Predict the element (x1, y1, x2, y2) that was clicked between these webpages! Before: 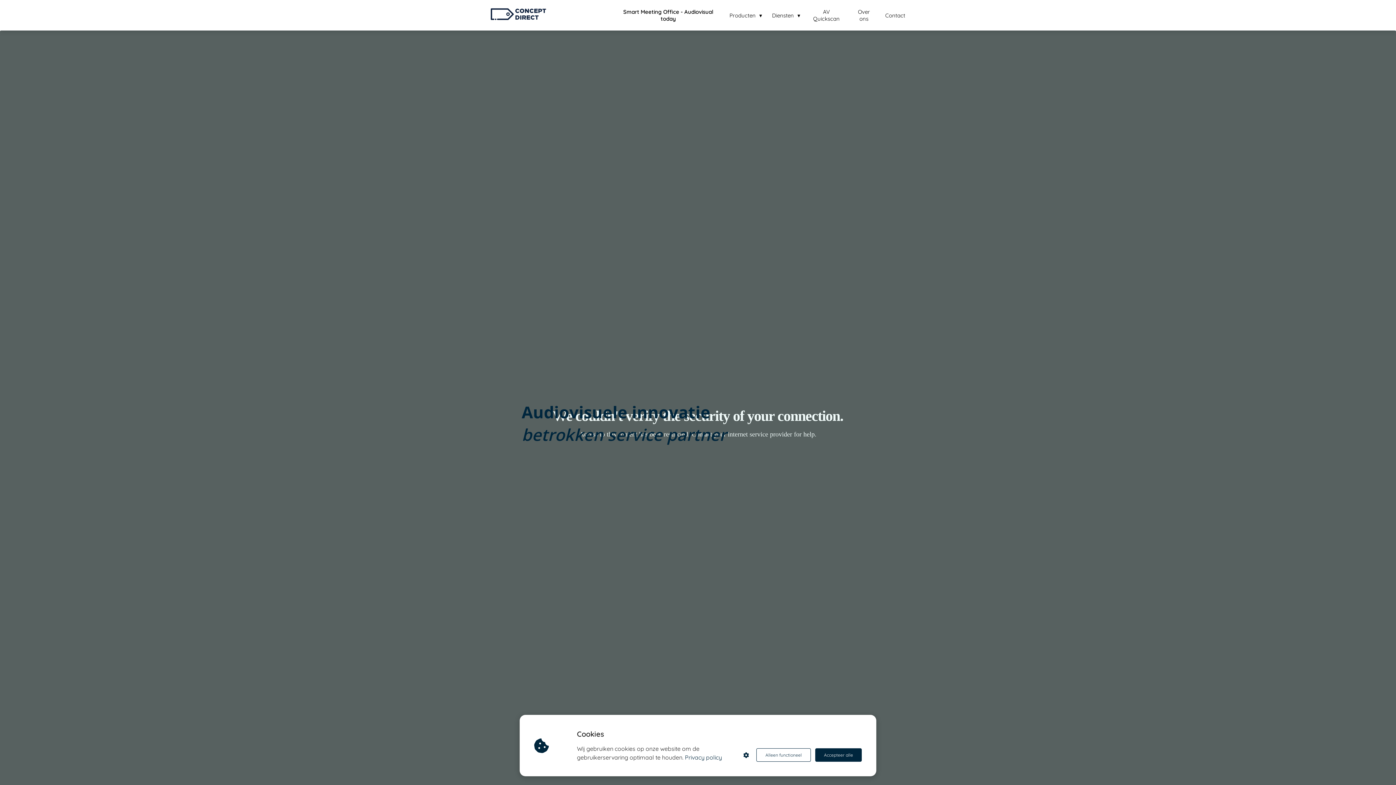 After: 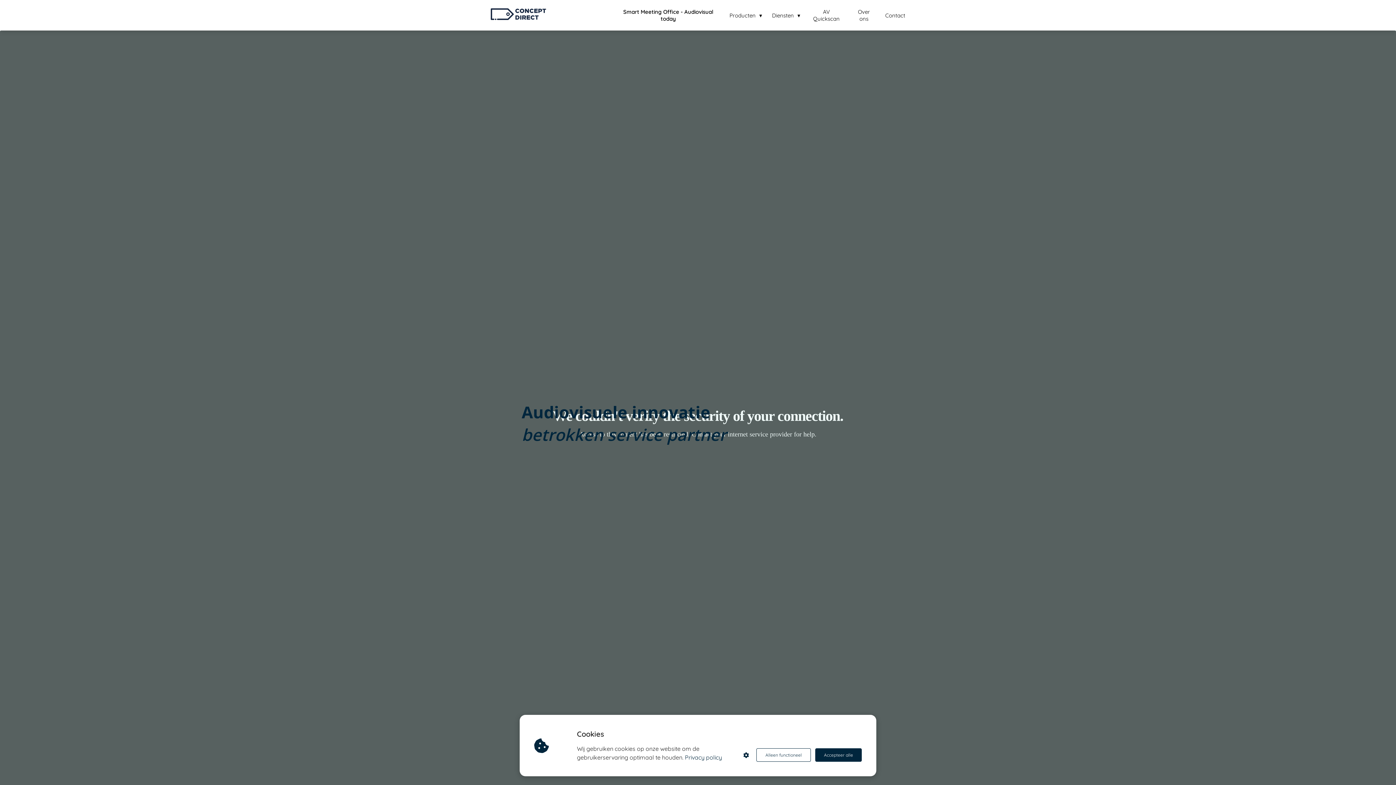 Action: bbox: (485, 3, 612, 26)